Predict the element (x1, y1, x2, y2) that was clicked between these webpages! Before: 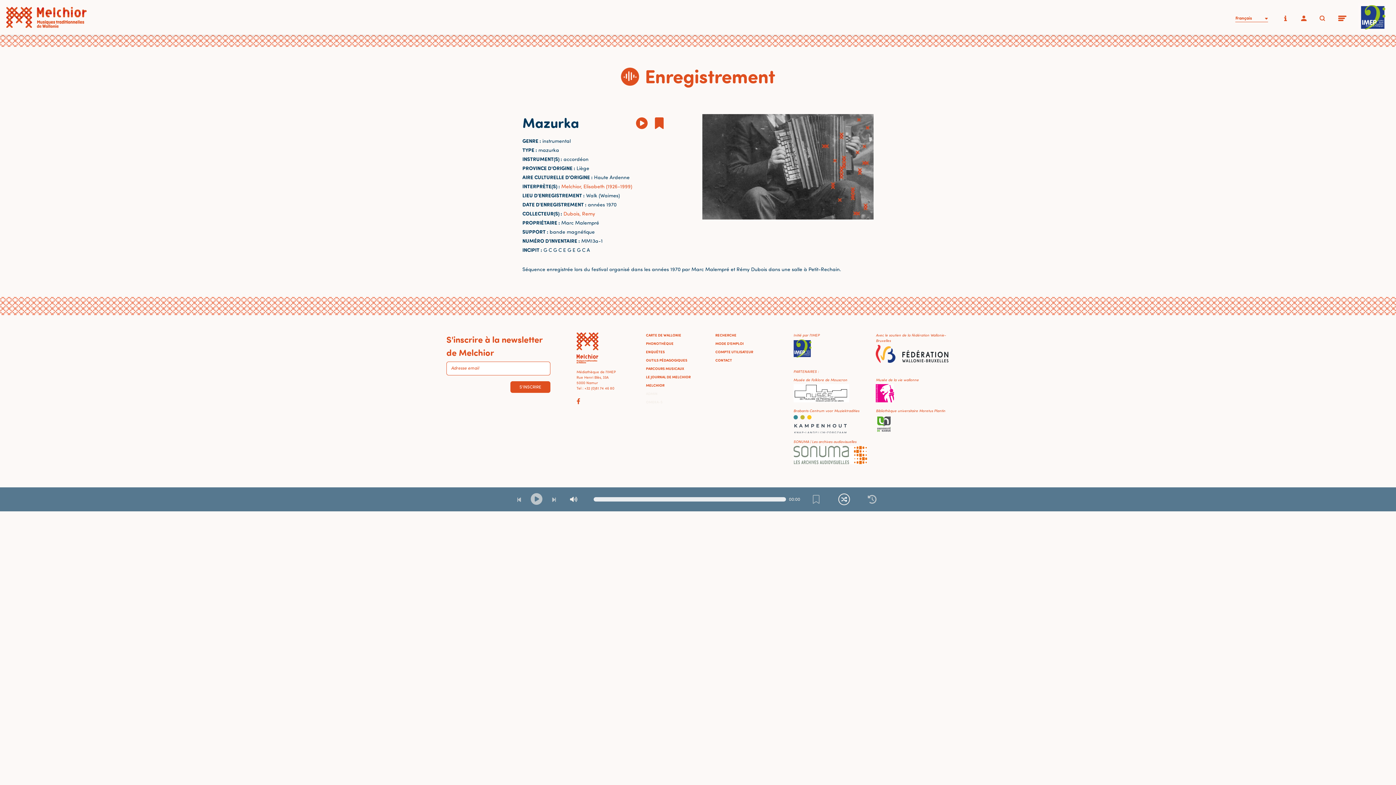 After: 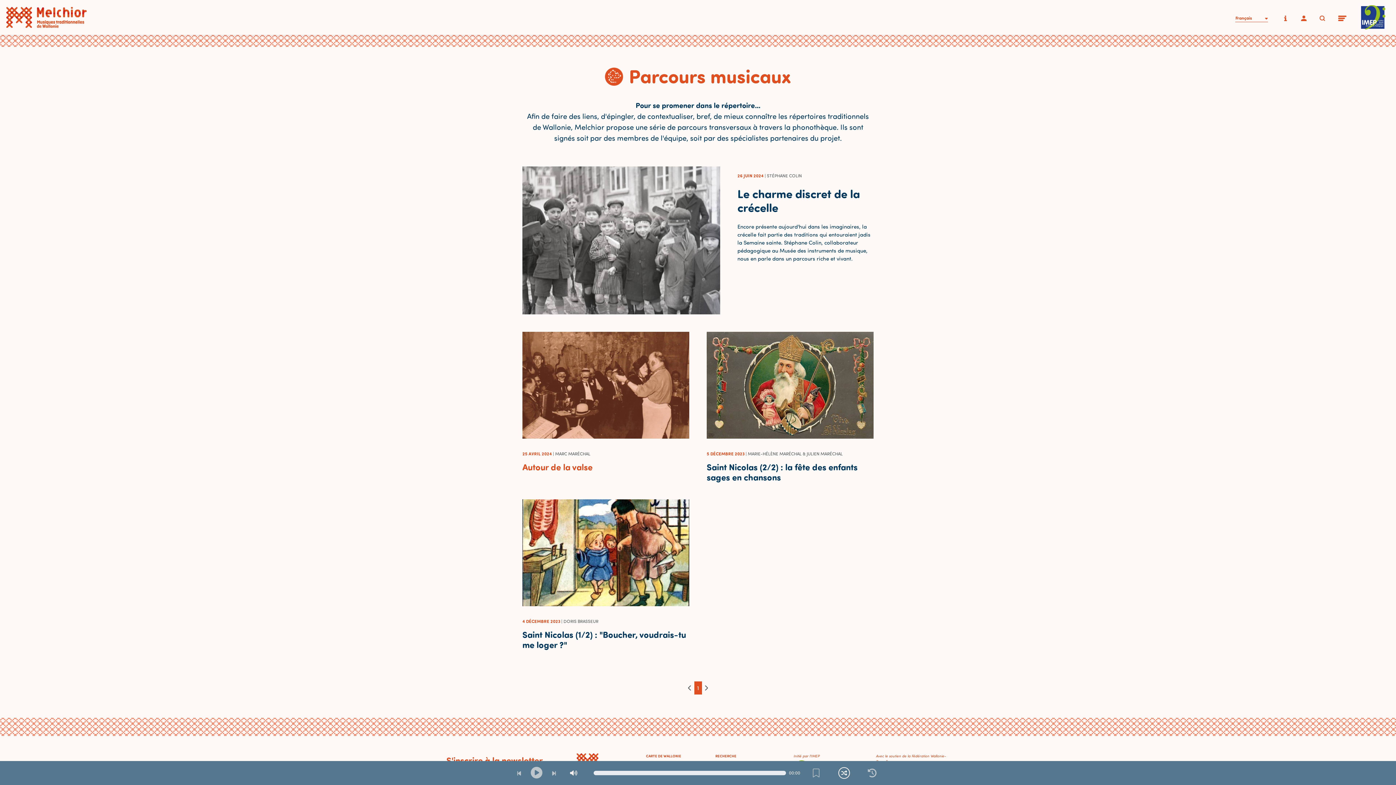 Action: label: PARCOURS MUSICAUX bbox: (646, 366, 706, 371)